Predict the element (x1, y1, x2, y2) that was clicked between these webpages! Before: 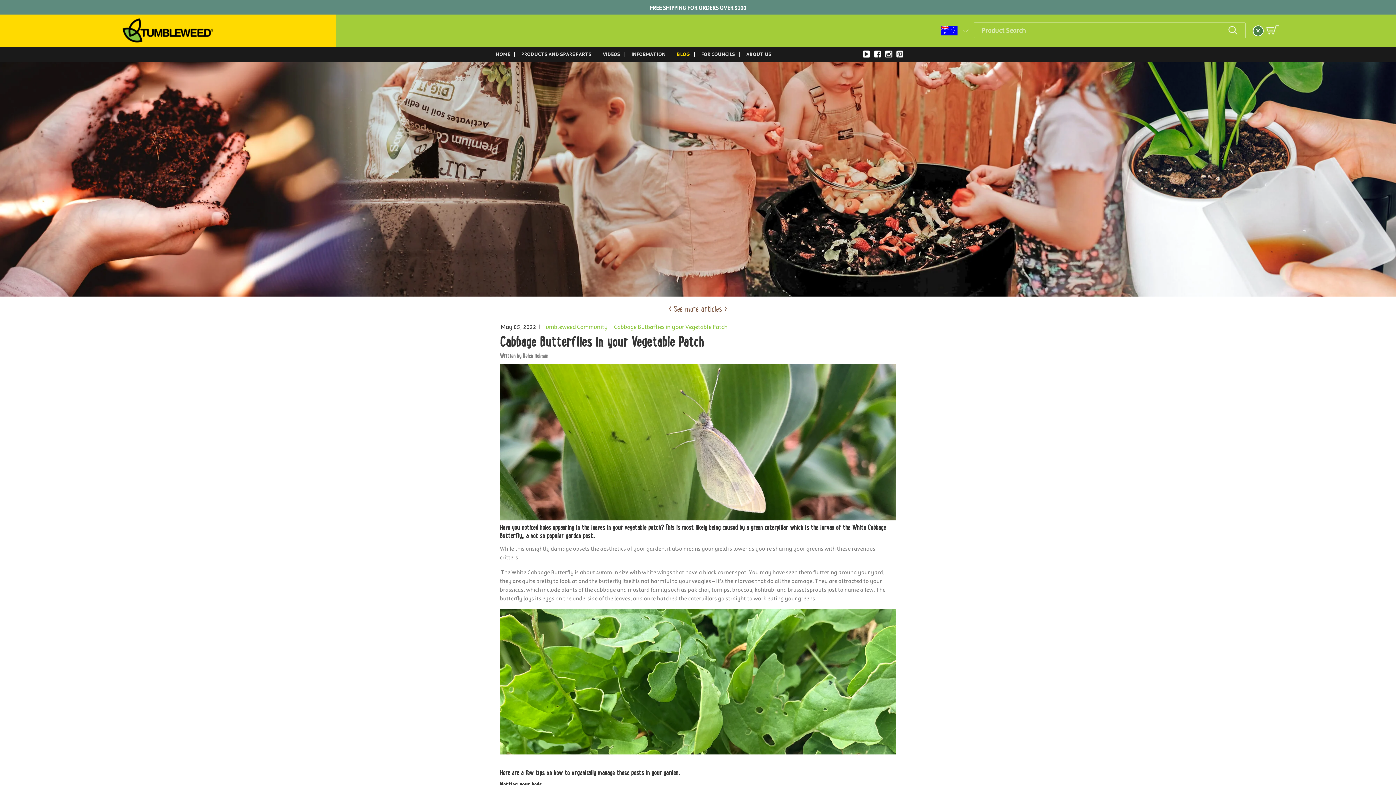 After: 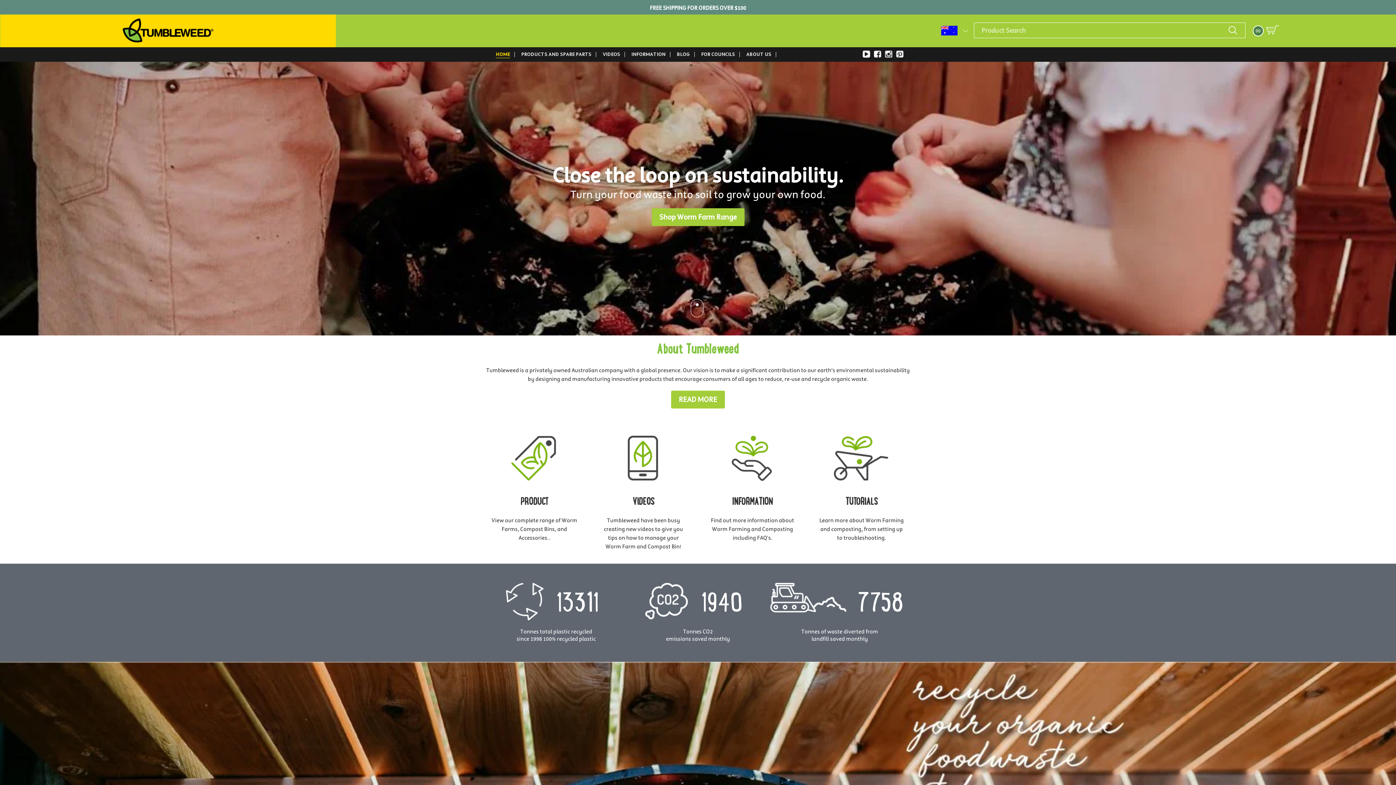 Action: label: HOME bbox: (496, 50, 510, 58)